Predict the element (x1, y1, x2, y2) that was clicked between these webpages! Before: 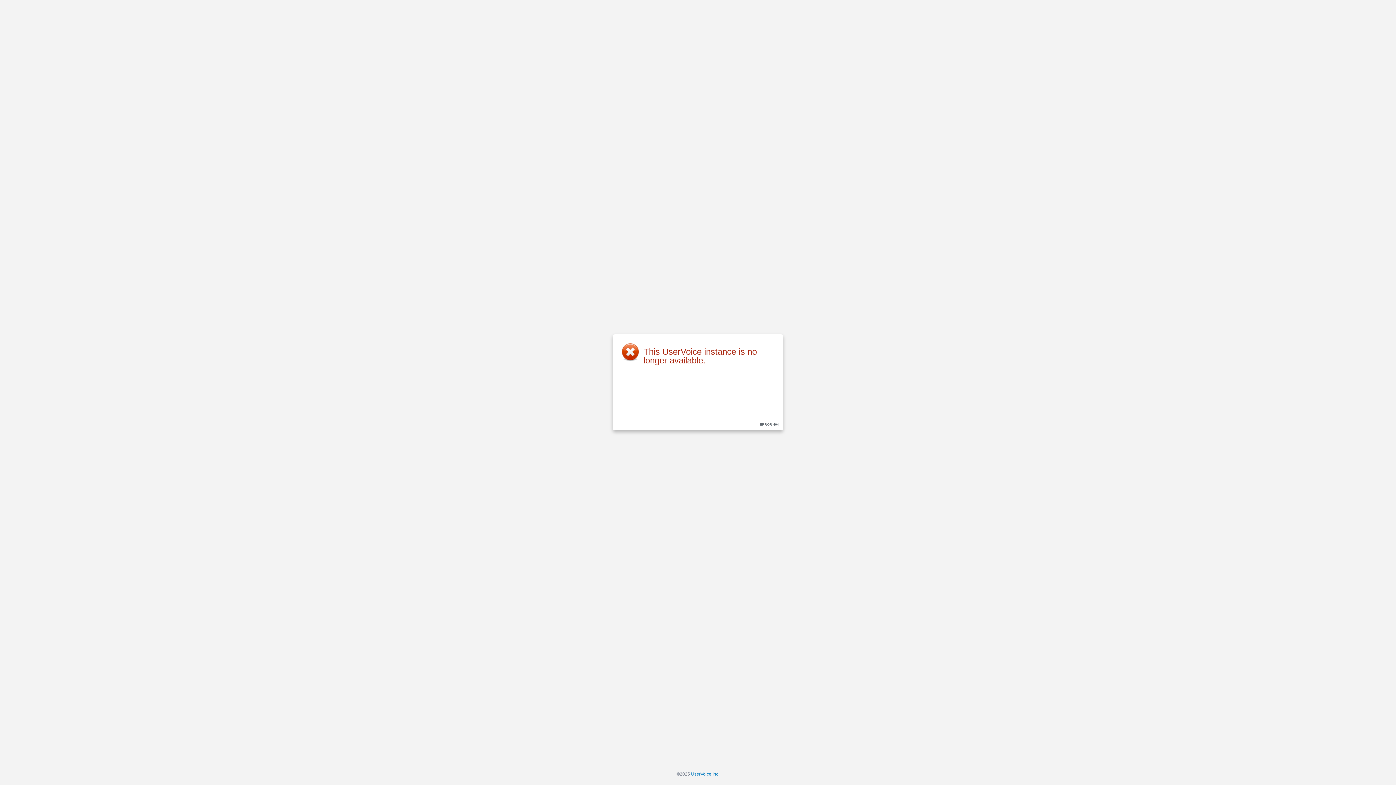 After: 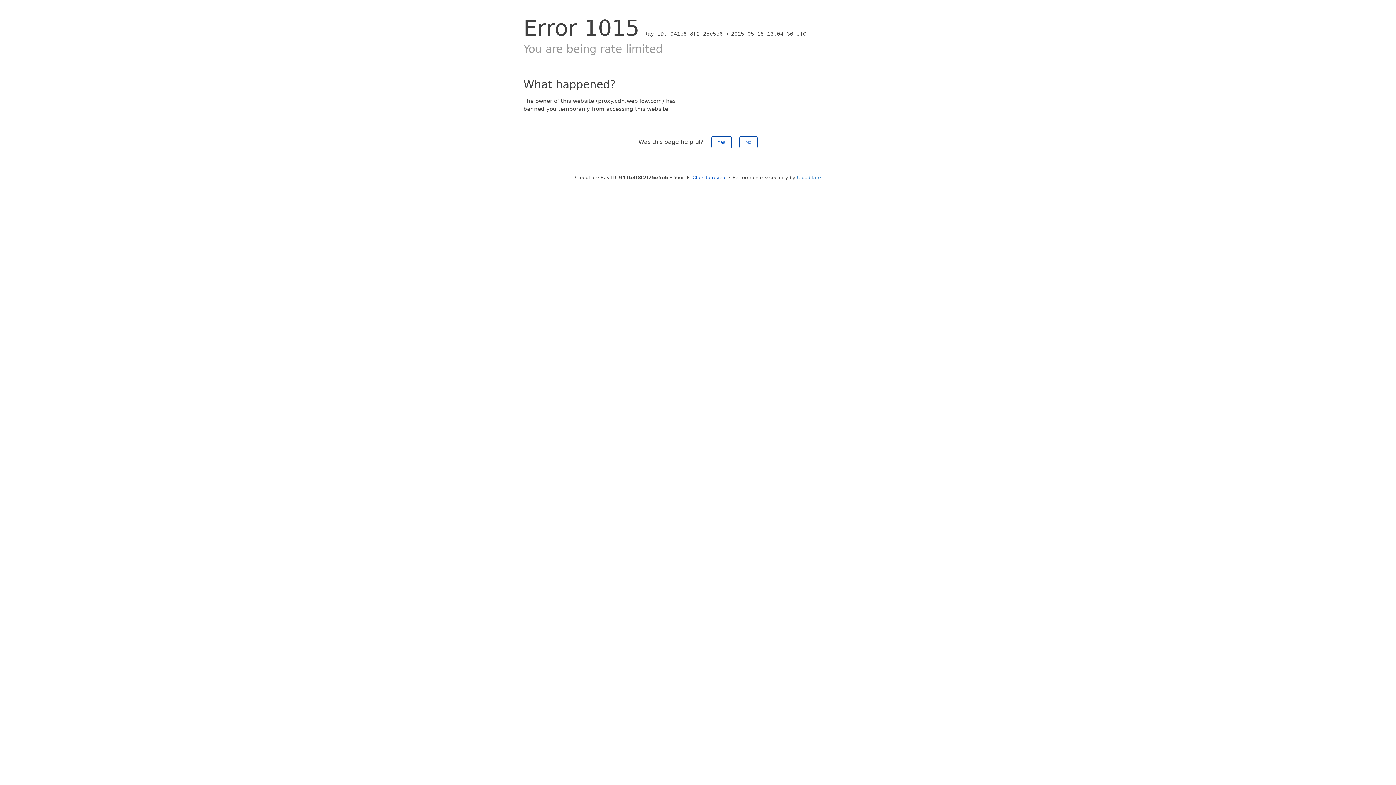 Action: label: UserVoice Inc. bbox: (691, 772, 719, 777)